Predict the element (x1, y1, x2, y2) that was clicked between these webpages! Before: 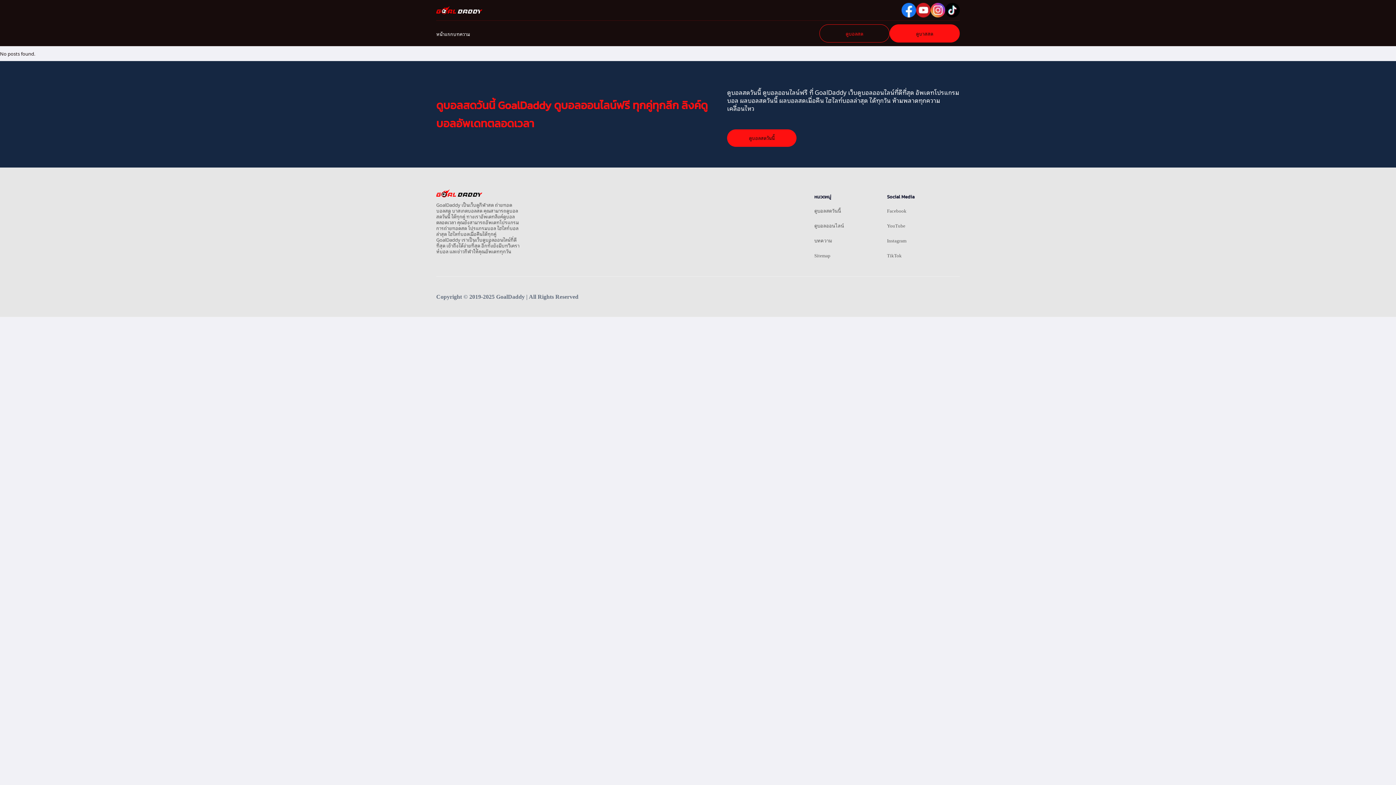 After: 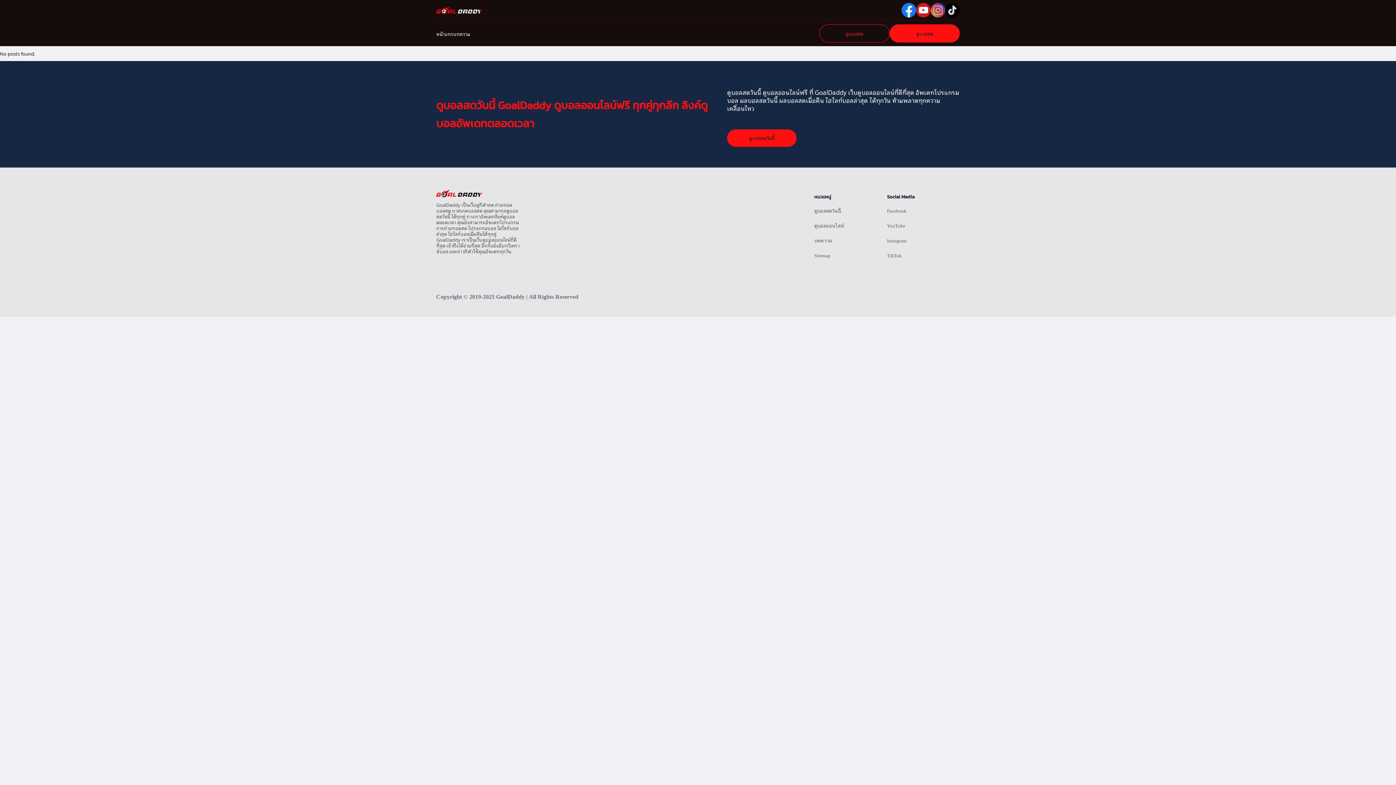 Action: bbox: (930, 2, 945, 17)